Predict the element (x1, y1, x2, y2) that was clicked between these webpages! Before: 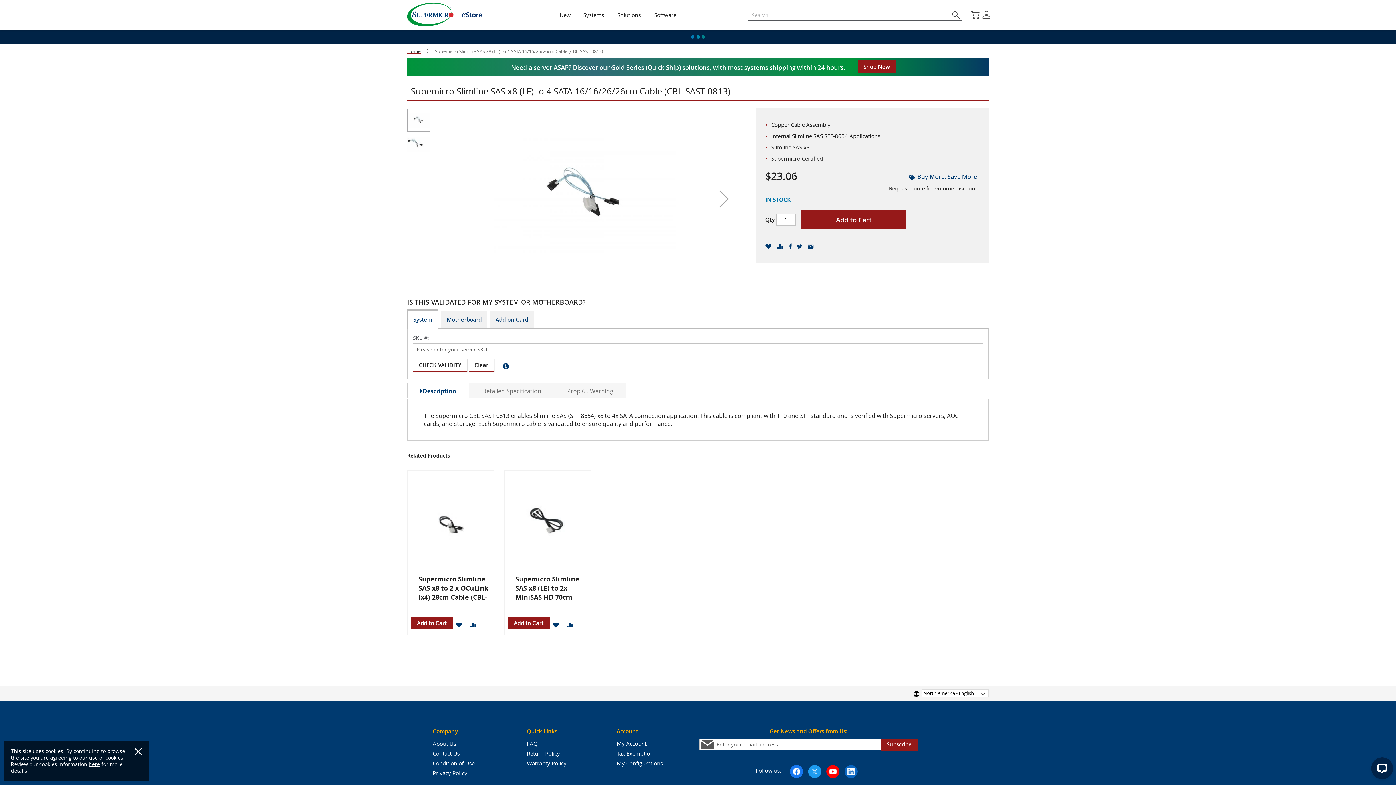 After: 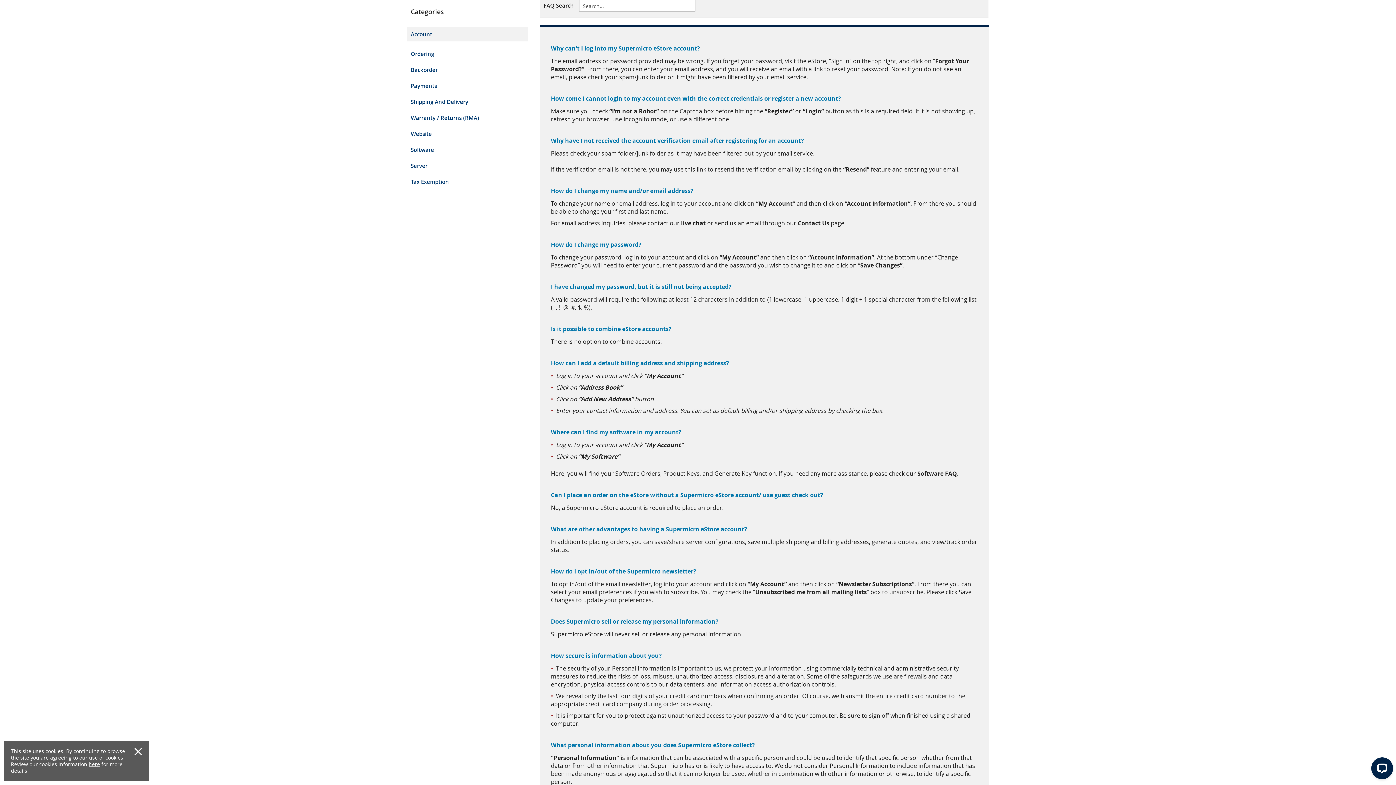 Action: bbox: (527, 739, 566, 748) label: FAQ